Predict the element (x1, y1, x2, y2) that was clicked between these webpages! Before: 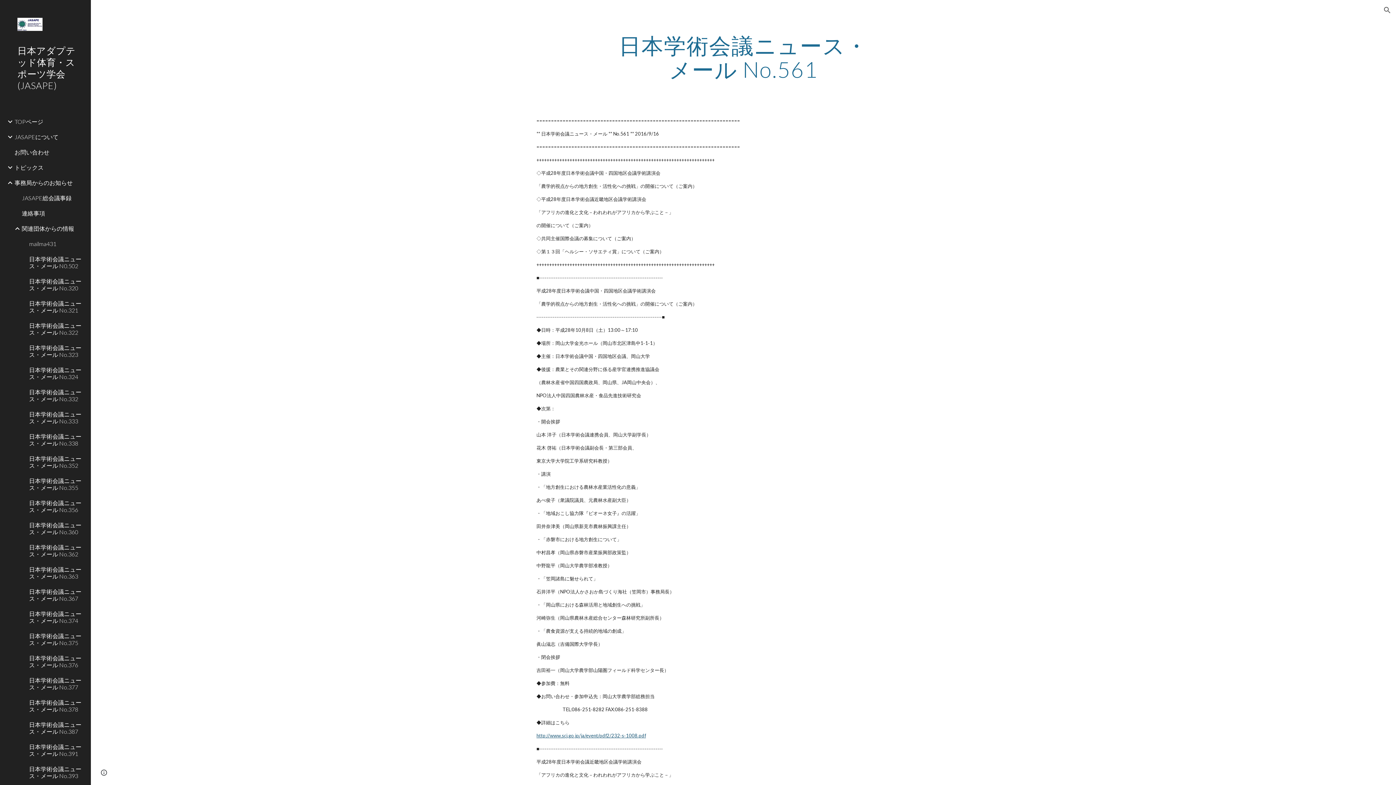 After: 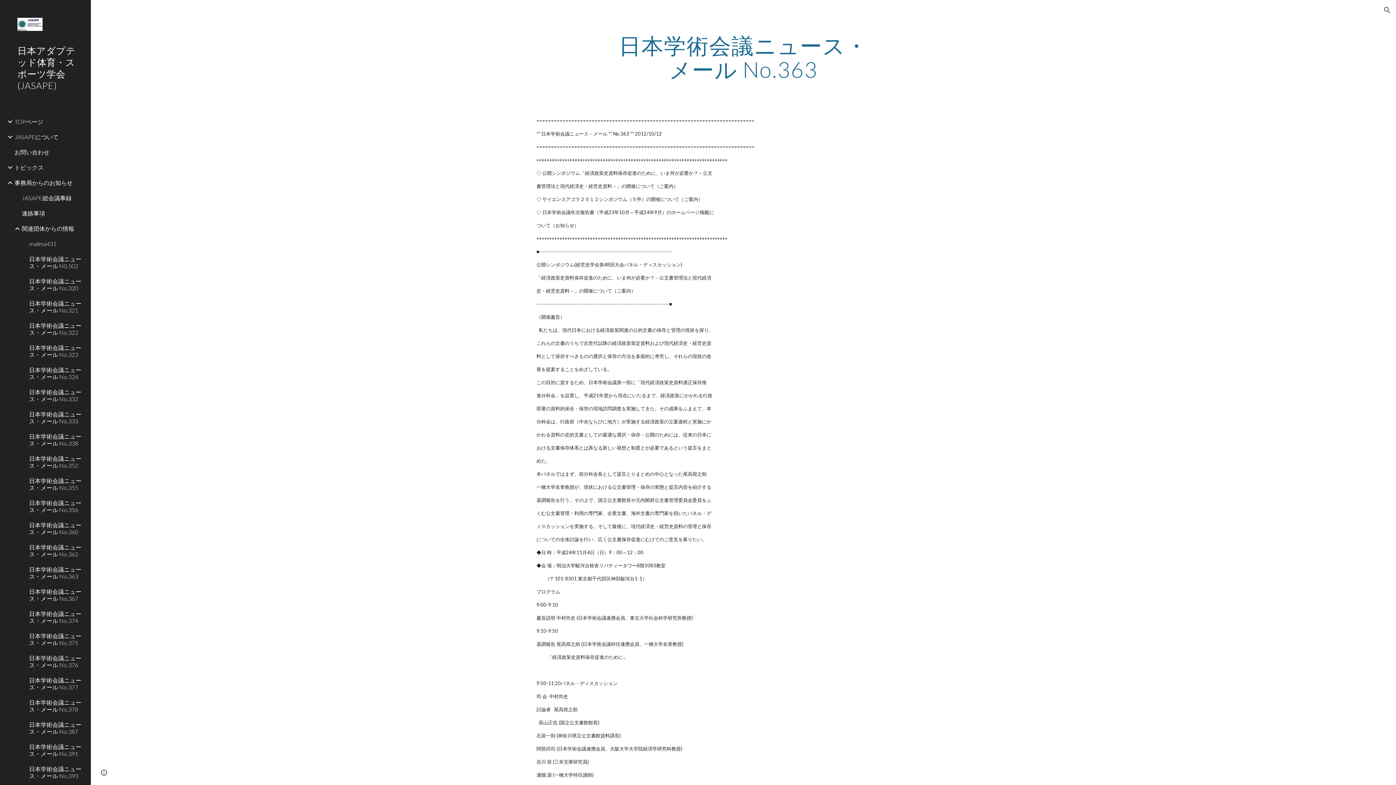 Action: label: 日本学術会議ニュース・メール No.363 bbox: (27, 562, 86, 584)